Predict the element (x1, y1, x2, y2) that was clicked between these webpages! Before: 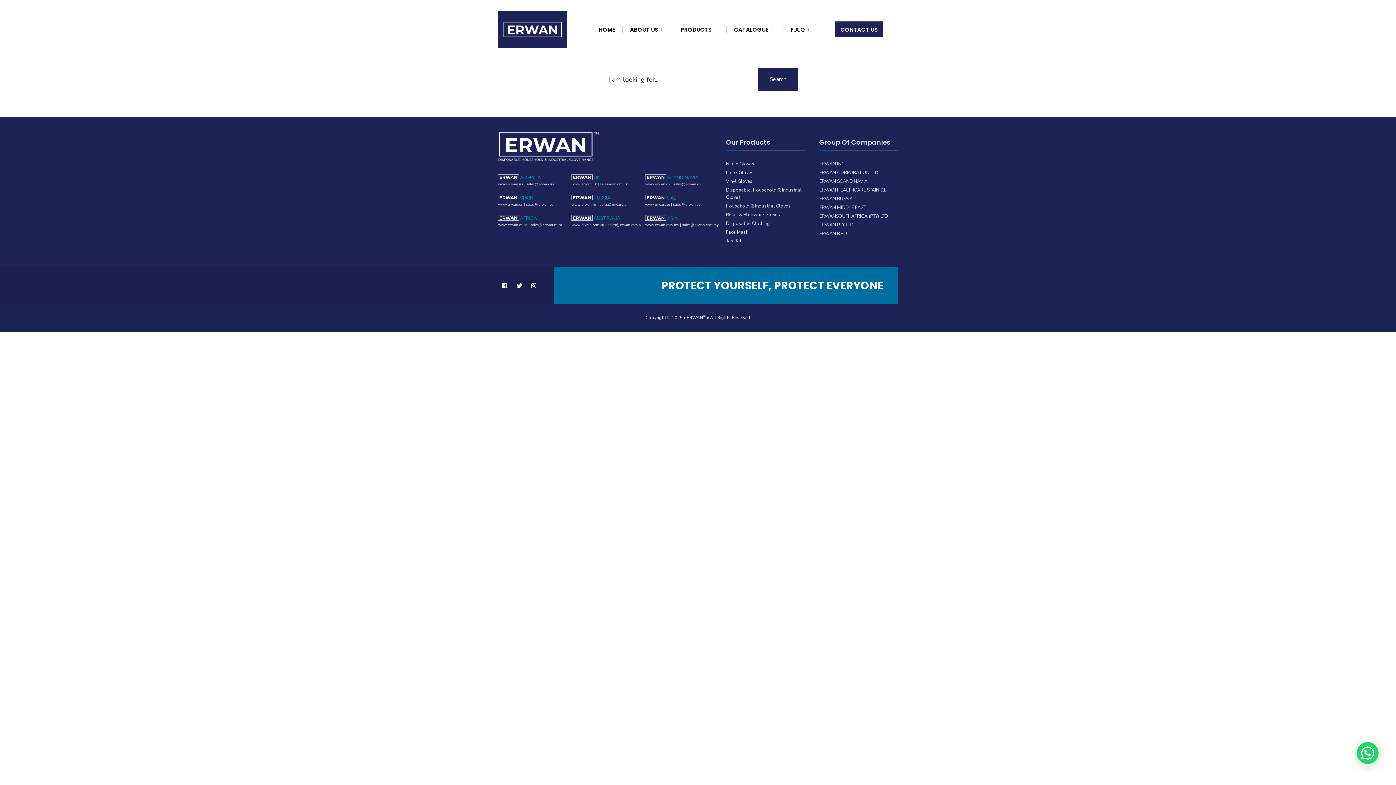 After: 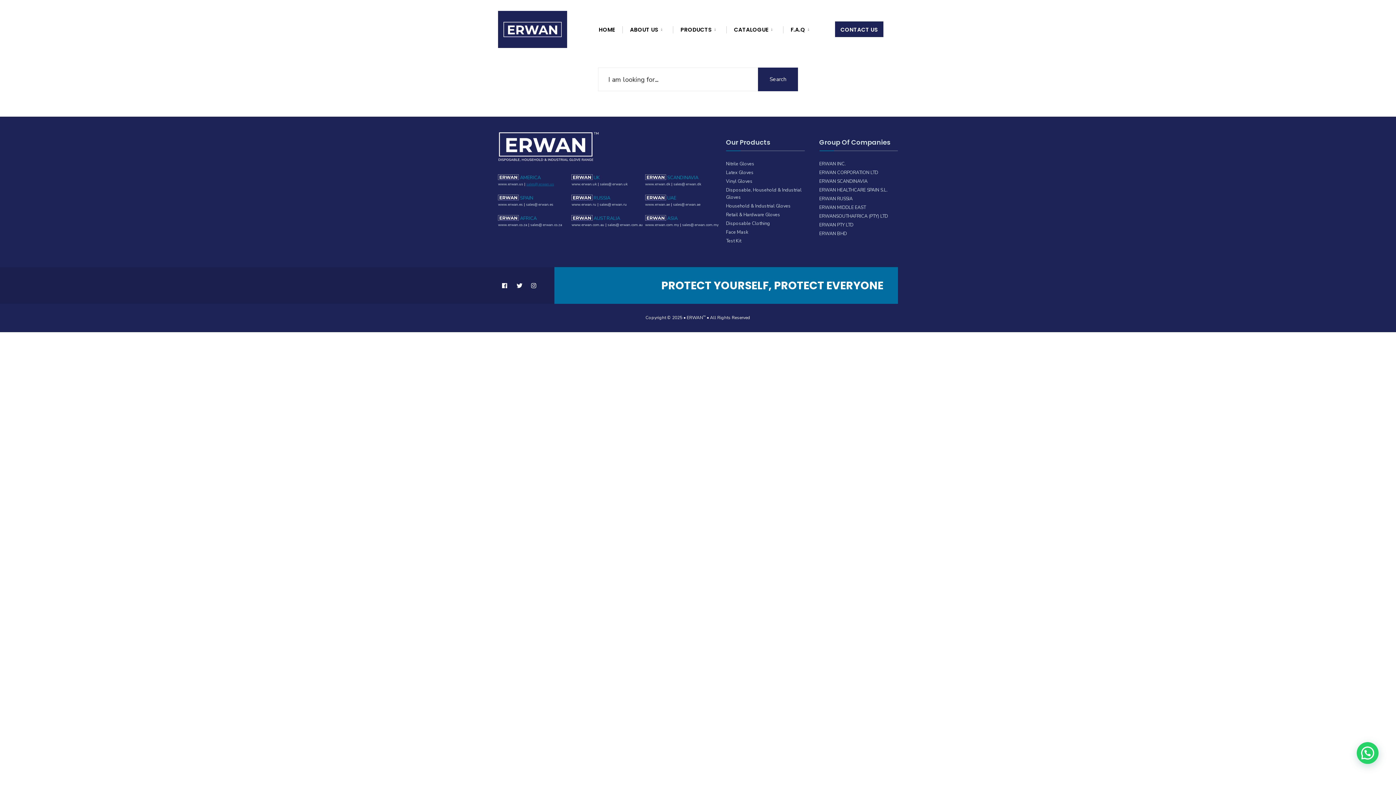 Action: label: sales@erwan.us bbox: (526, 181, 554, 187)